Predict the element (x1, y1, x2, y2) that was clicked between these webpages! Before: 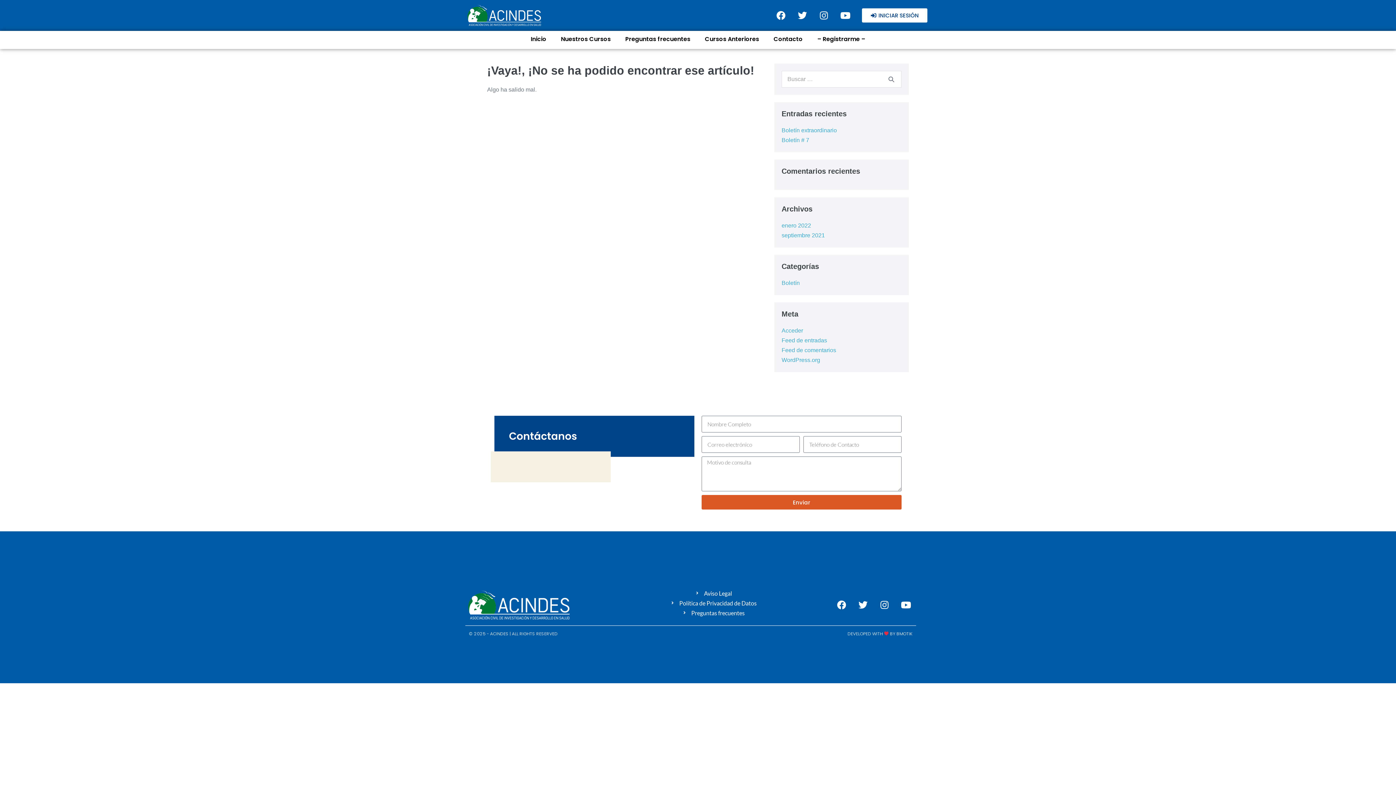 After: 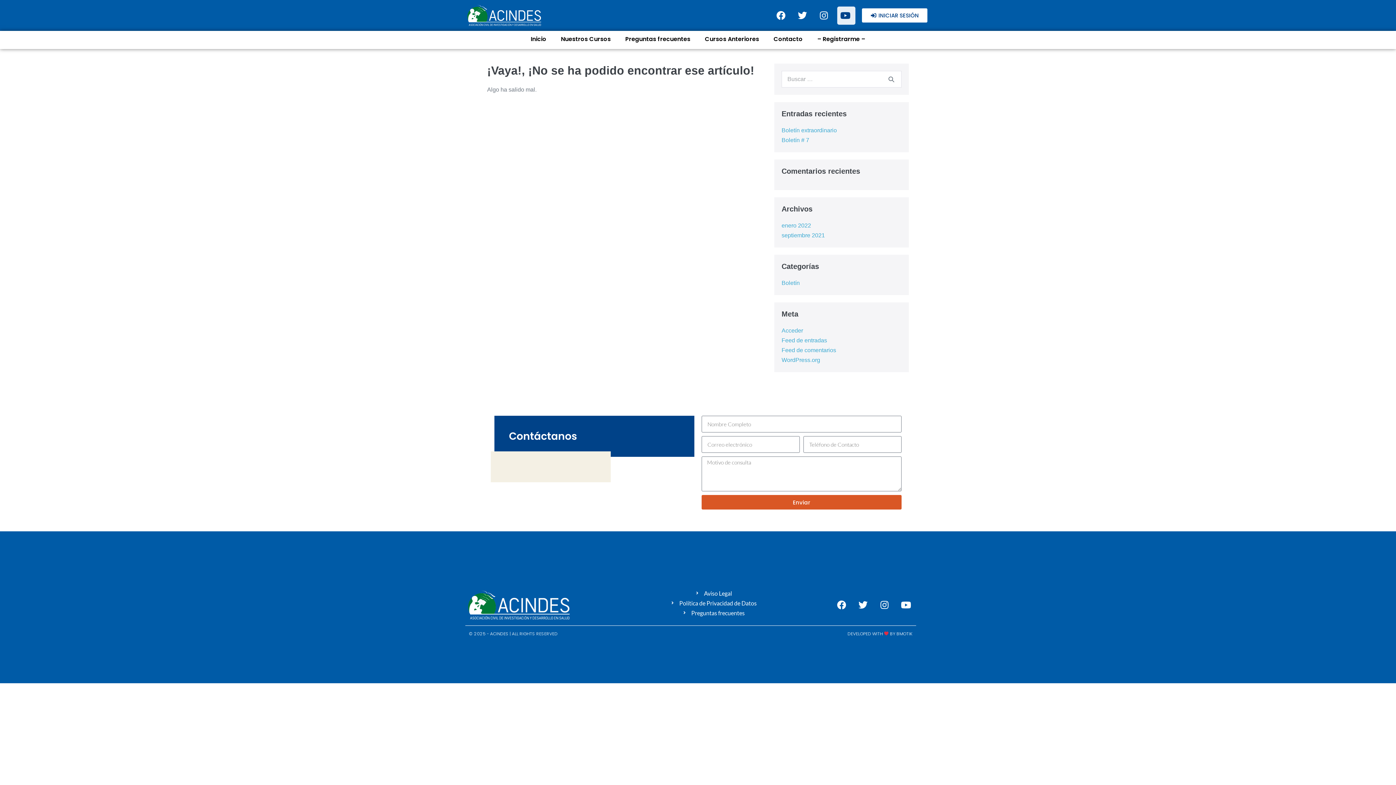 Action: label: Youtube bbox: (837, 6, 855, 24)